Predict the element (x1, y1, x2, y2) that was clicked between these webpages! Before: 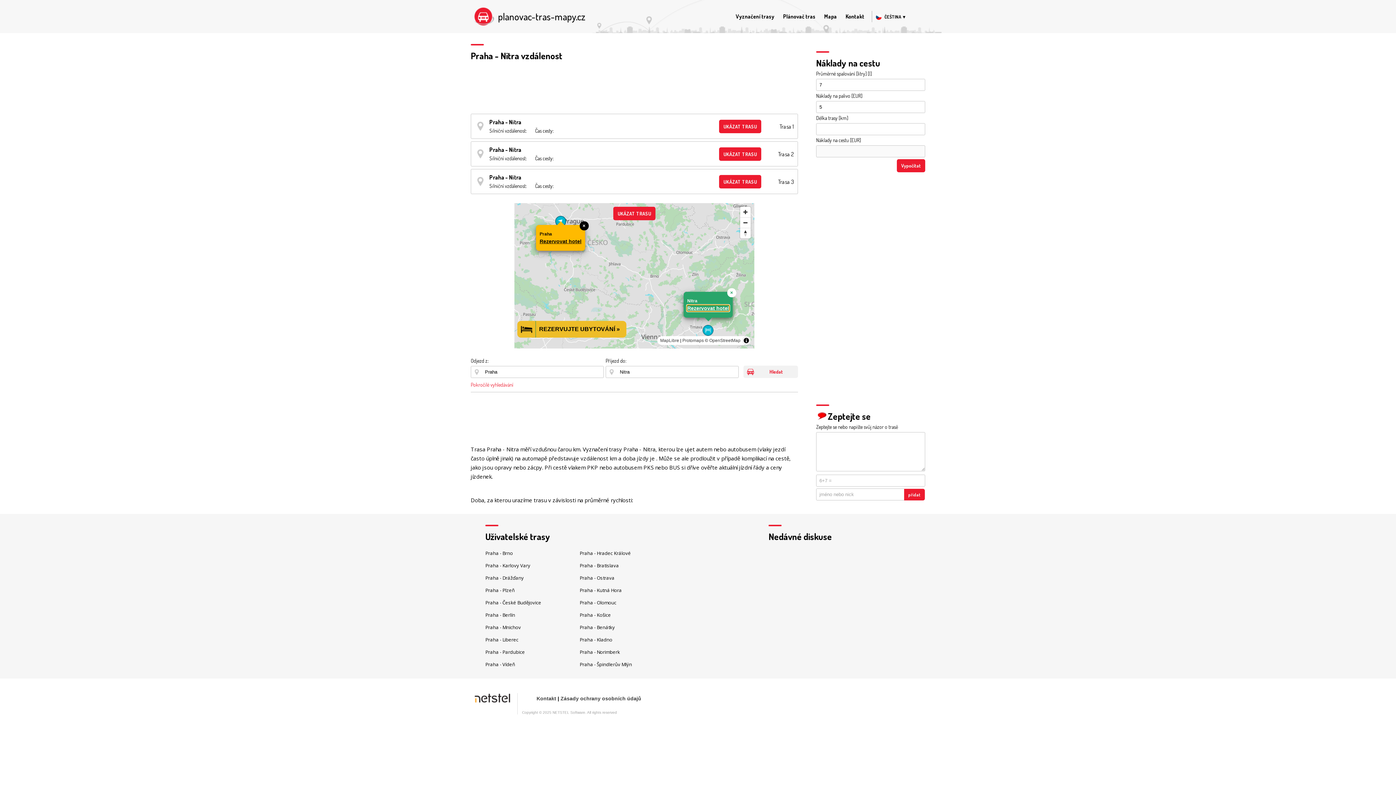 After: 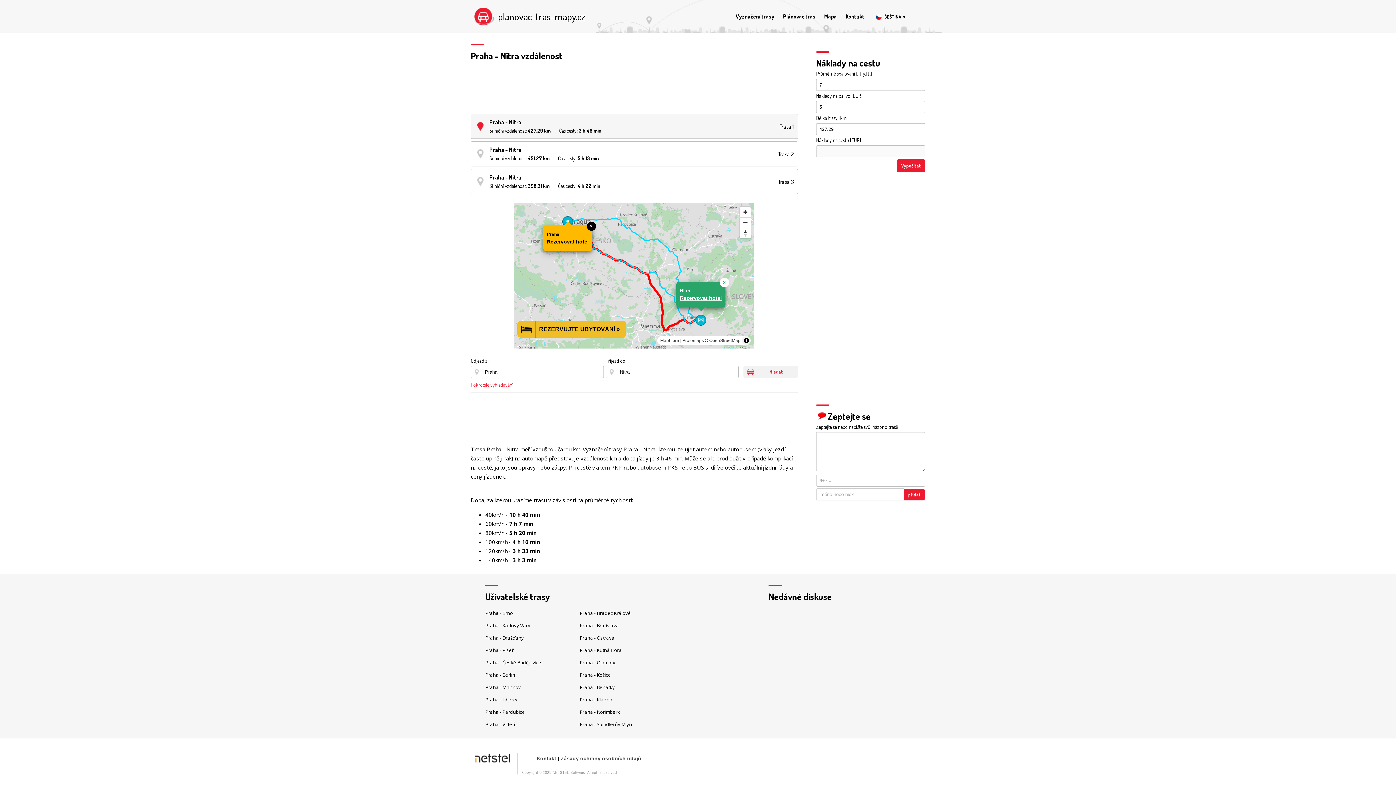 Action: bbox: (613, 206, 655, 220) label: UKÁZAT TRASU